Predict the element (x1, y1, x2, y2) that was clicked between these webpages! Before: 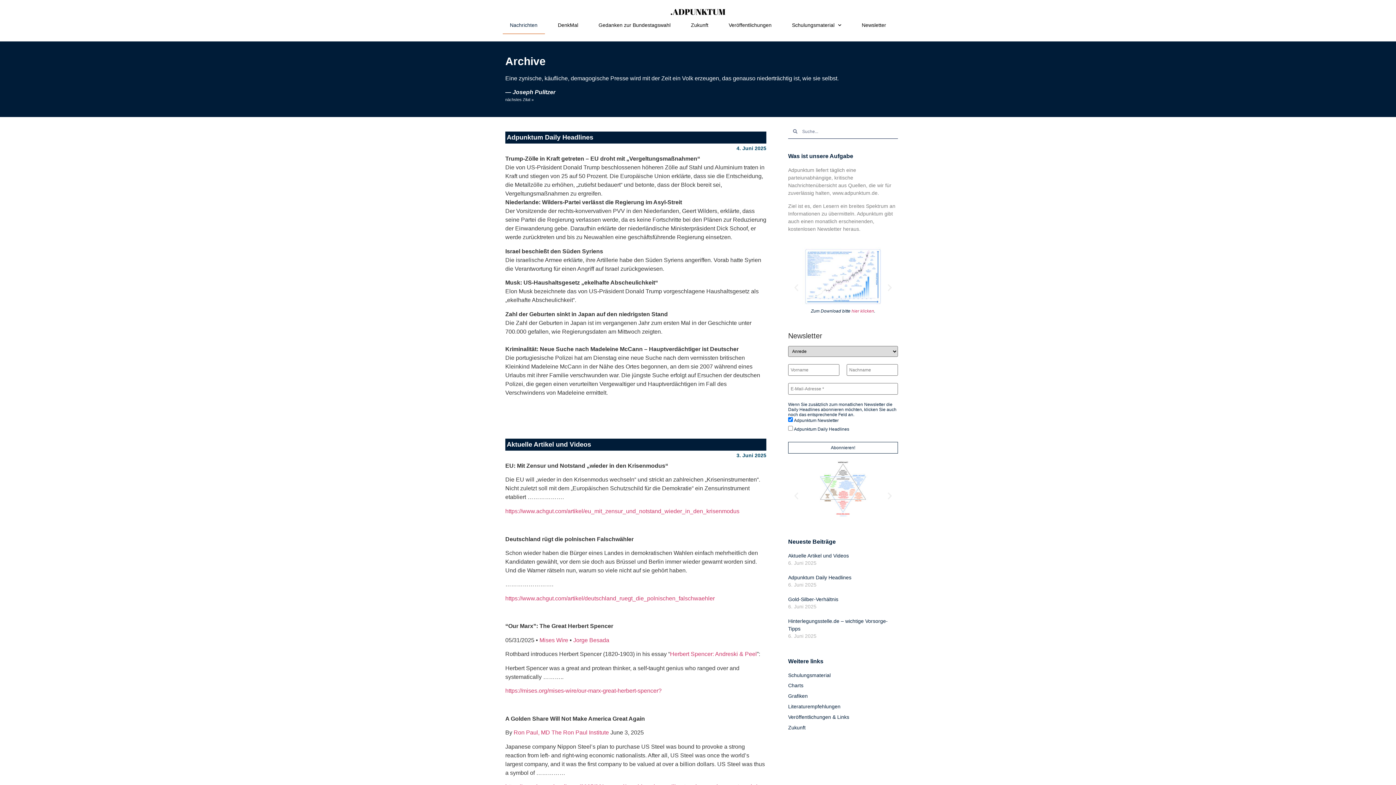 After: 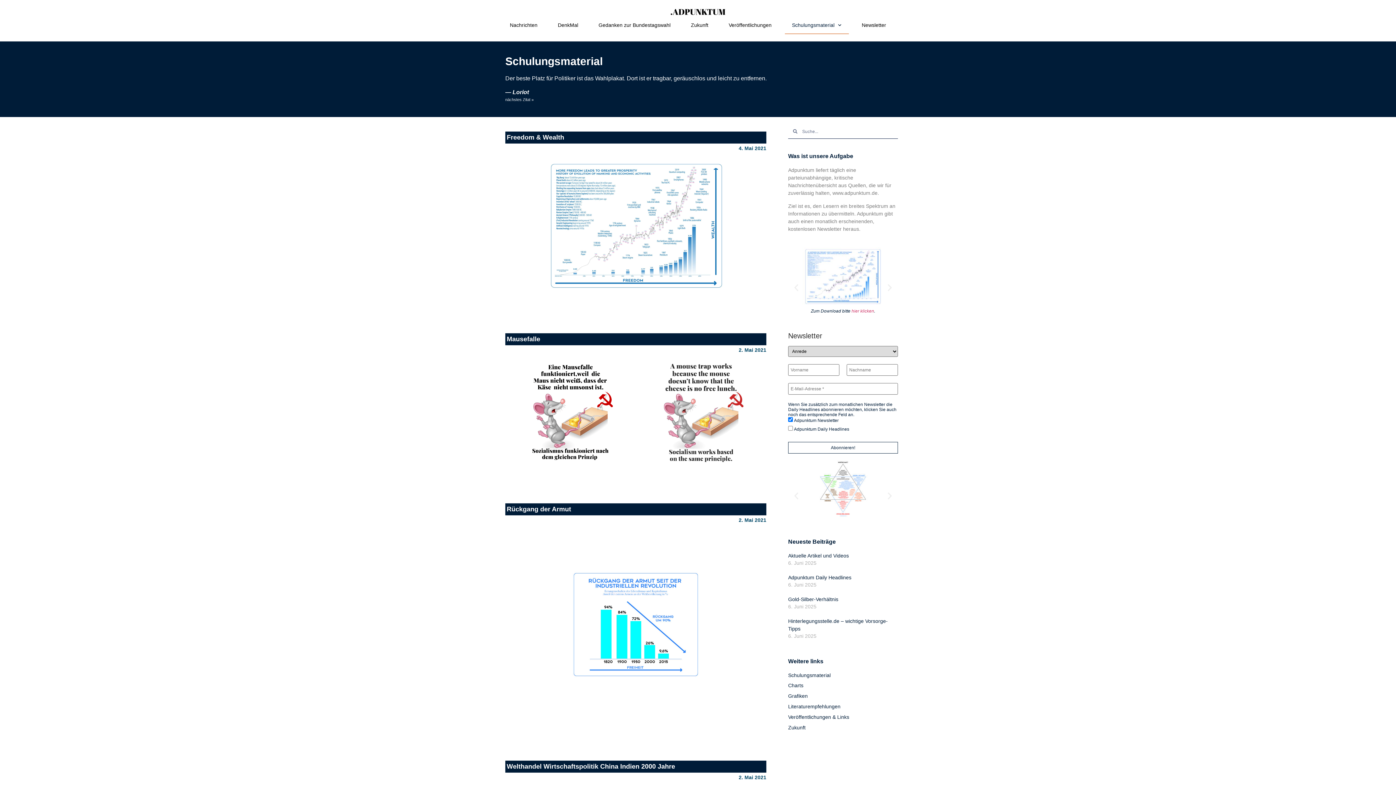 Action: label: Schulungsmaterial bbox: (788, 671, 898, 679)